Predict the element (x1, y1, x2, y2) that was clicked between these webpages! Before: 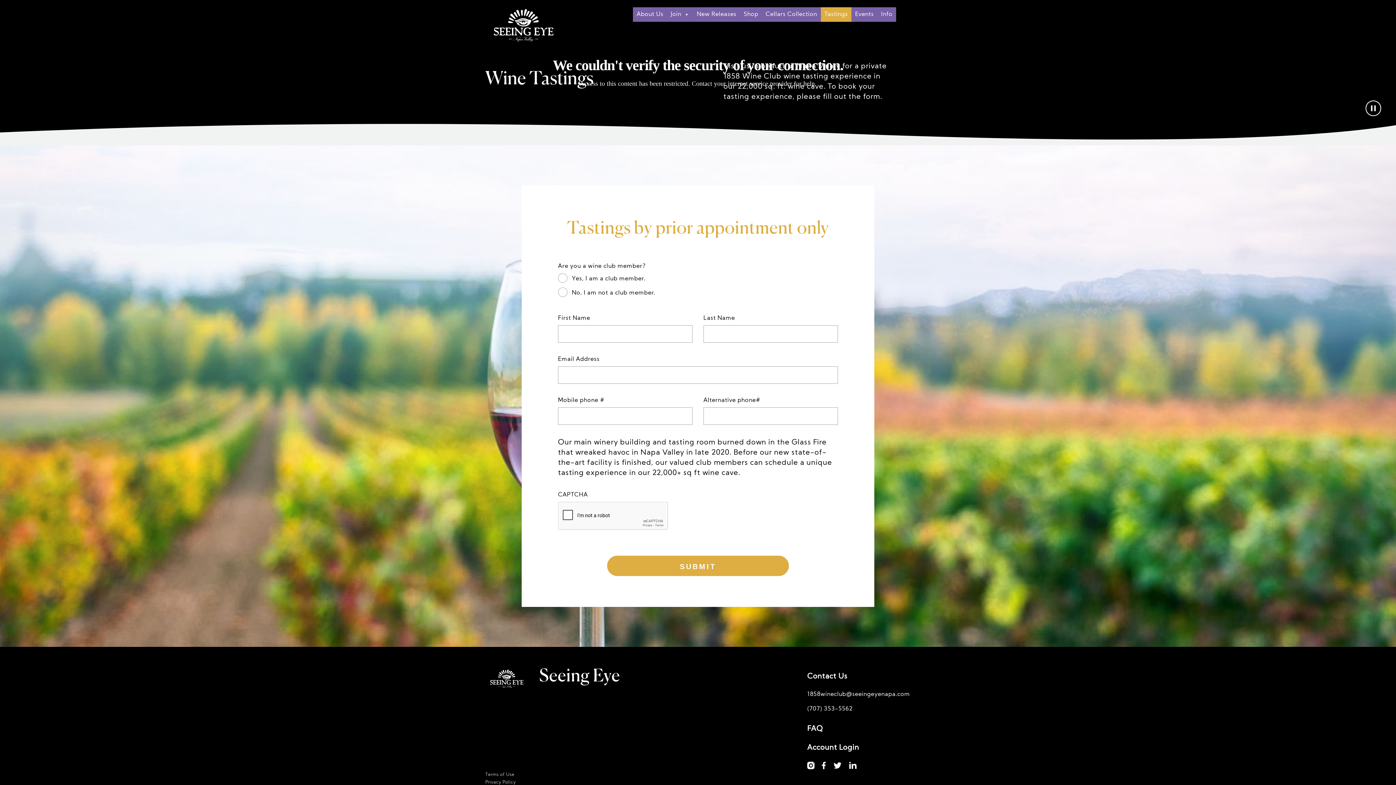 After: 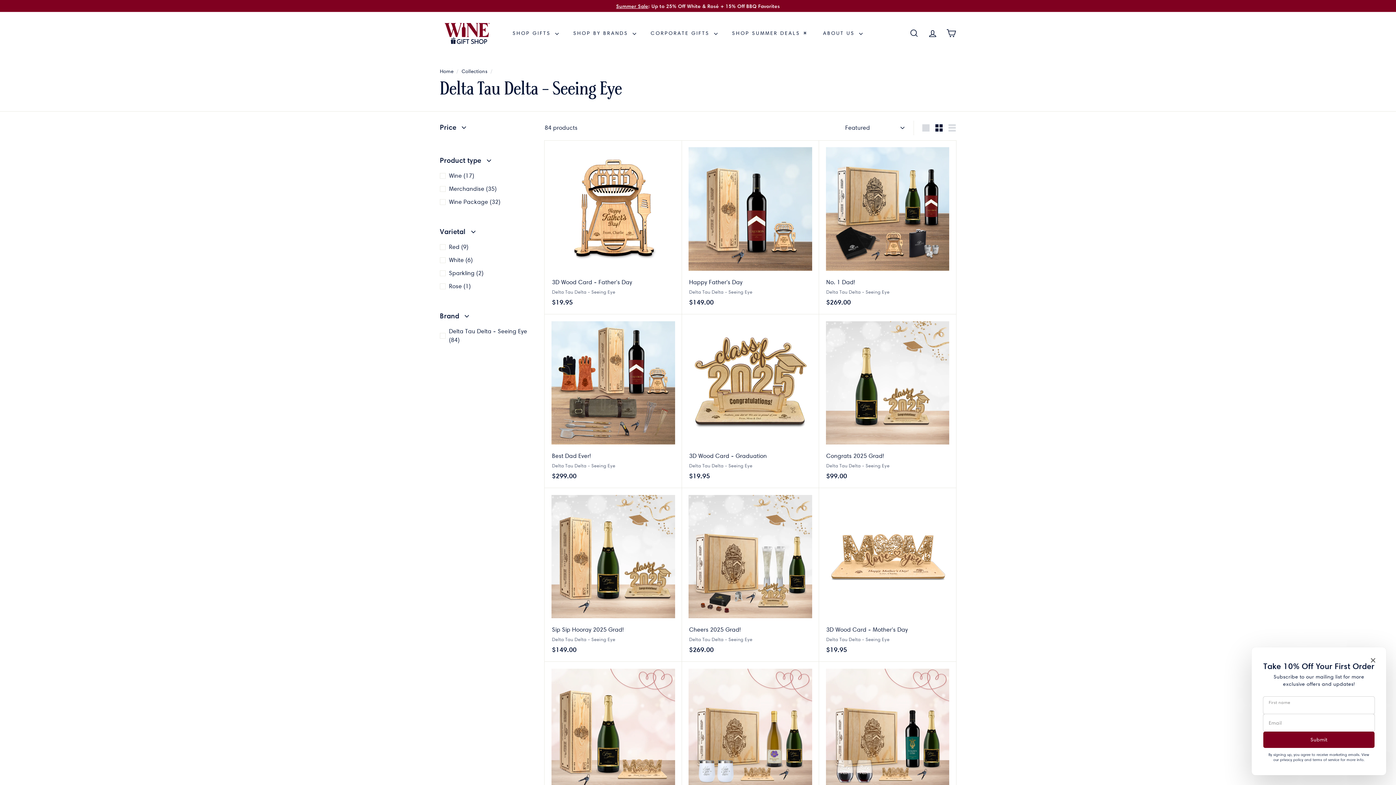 Action: label: Shop bbox: (740, 7, 762, 21)